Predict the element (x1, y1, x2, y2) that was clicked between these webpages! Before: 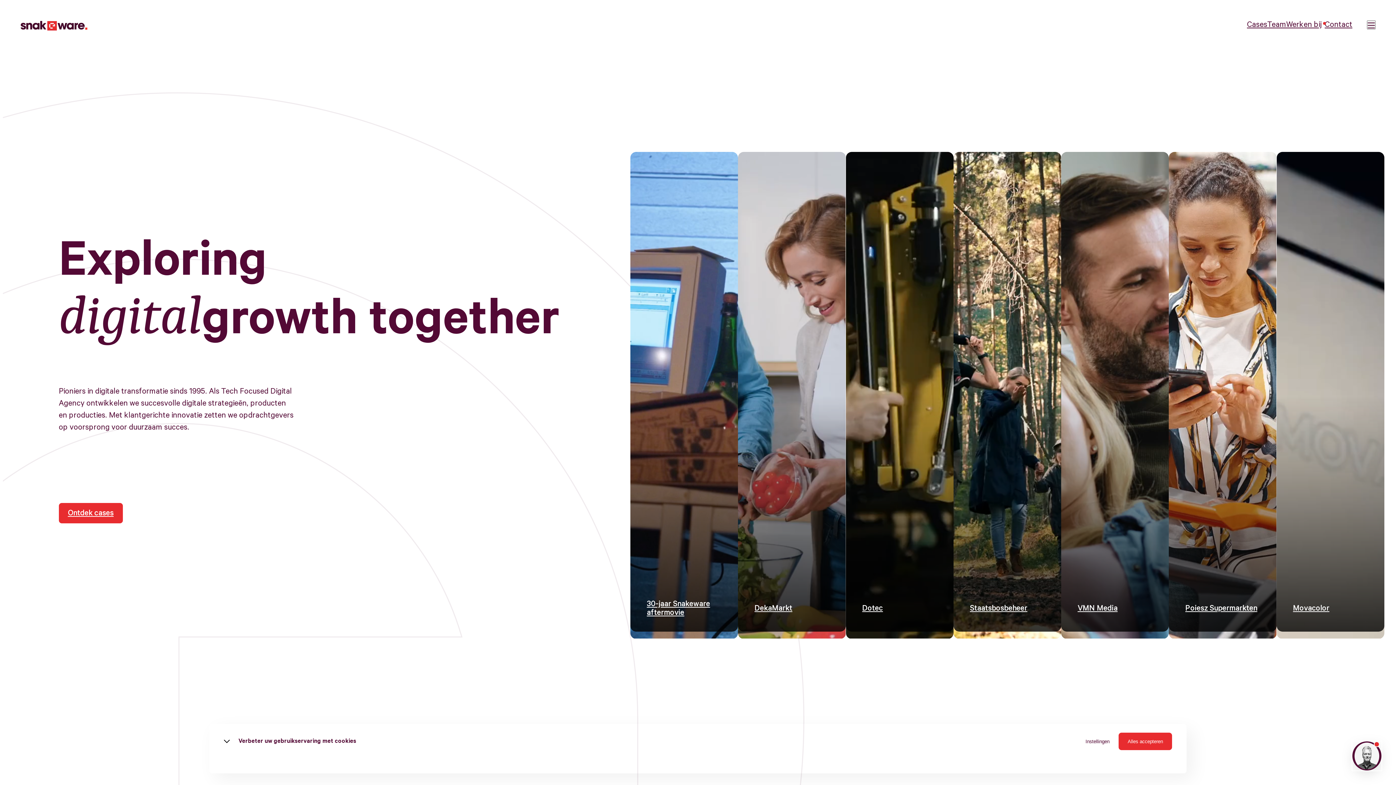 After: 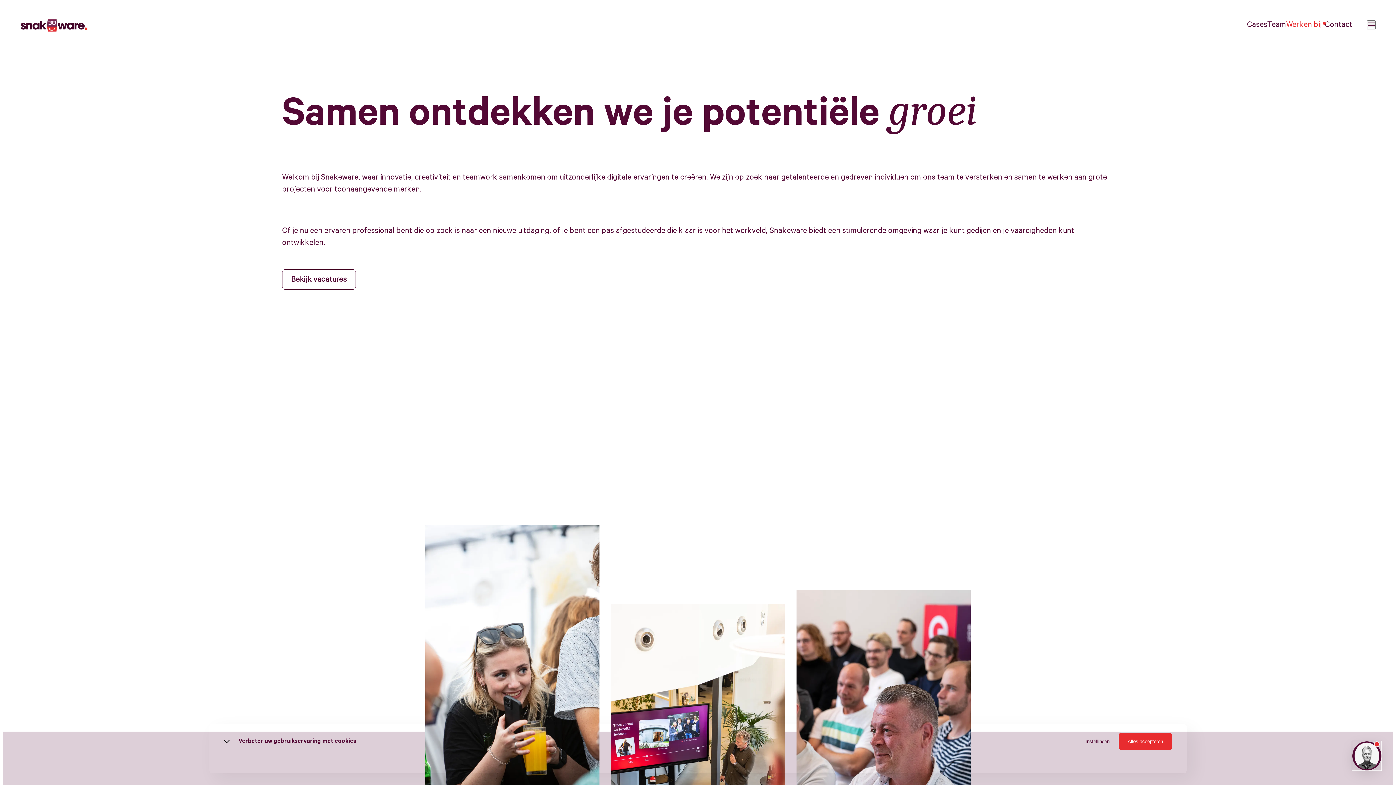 Action: bbox: (1286, 25, 1325, 33) label: Werken bij